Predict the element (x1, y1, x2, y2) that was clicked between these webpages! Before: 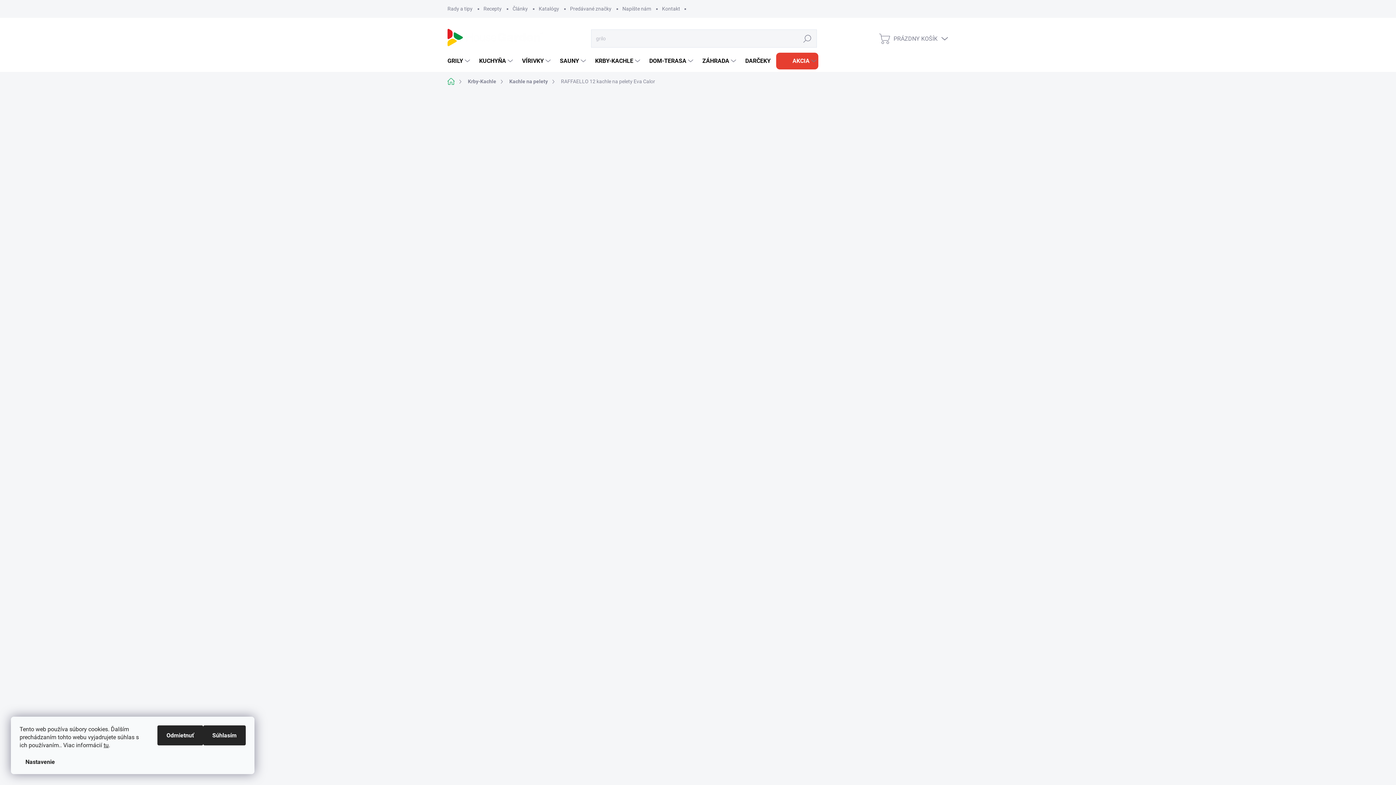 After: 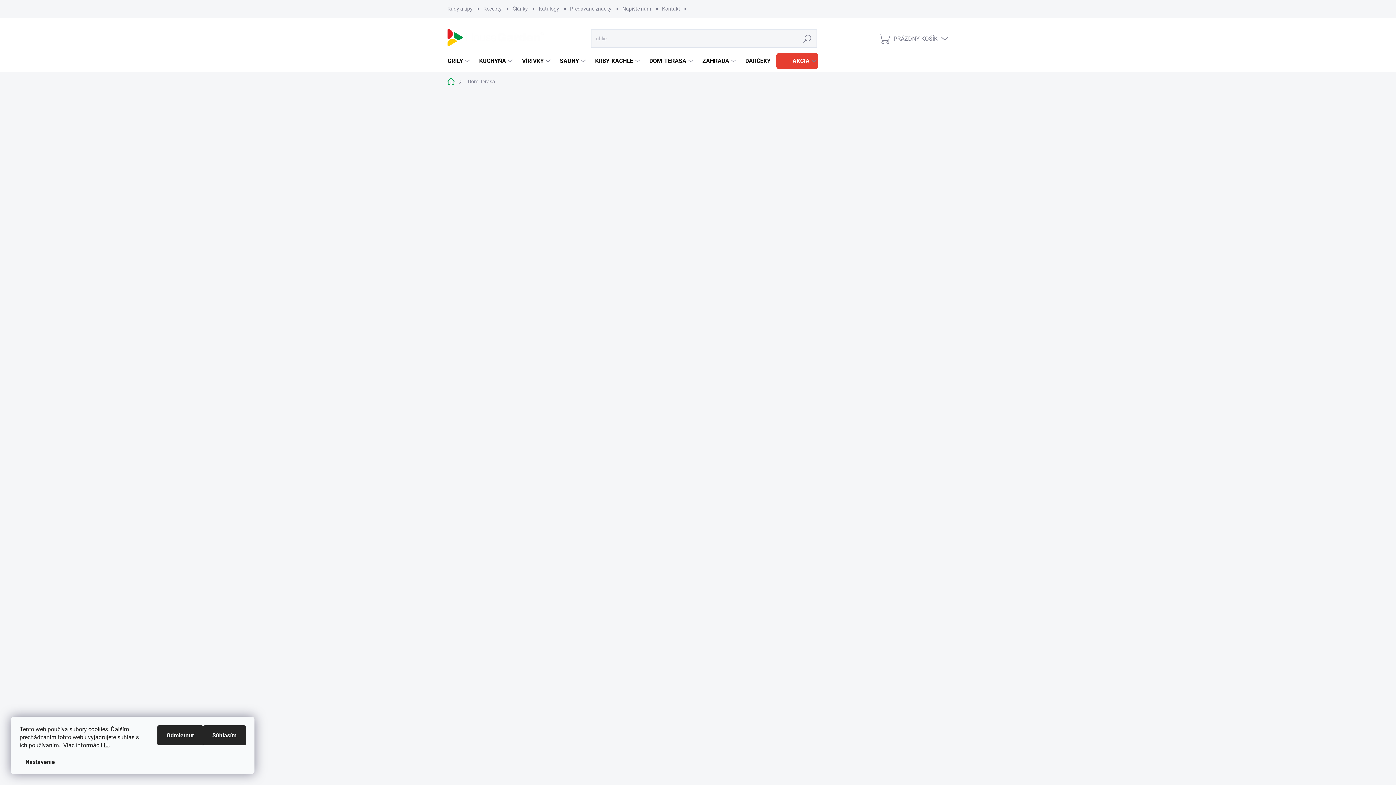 Action: bbox: (642, 50, 695, 72) label: DOM-TERASA